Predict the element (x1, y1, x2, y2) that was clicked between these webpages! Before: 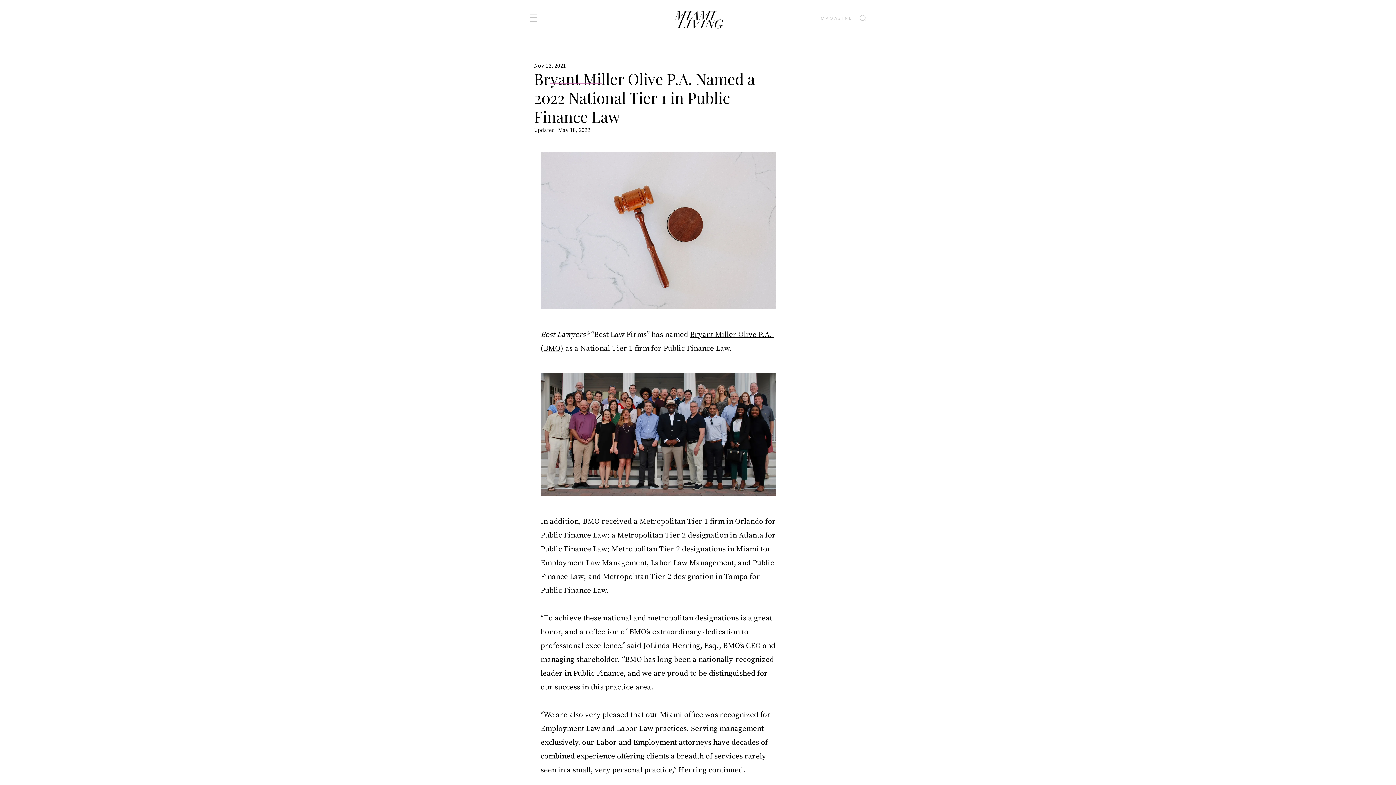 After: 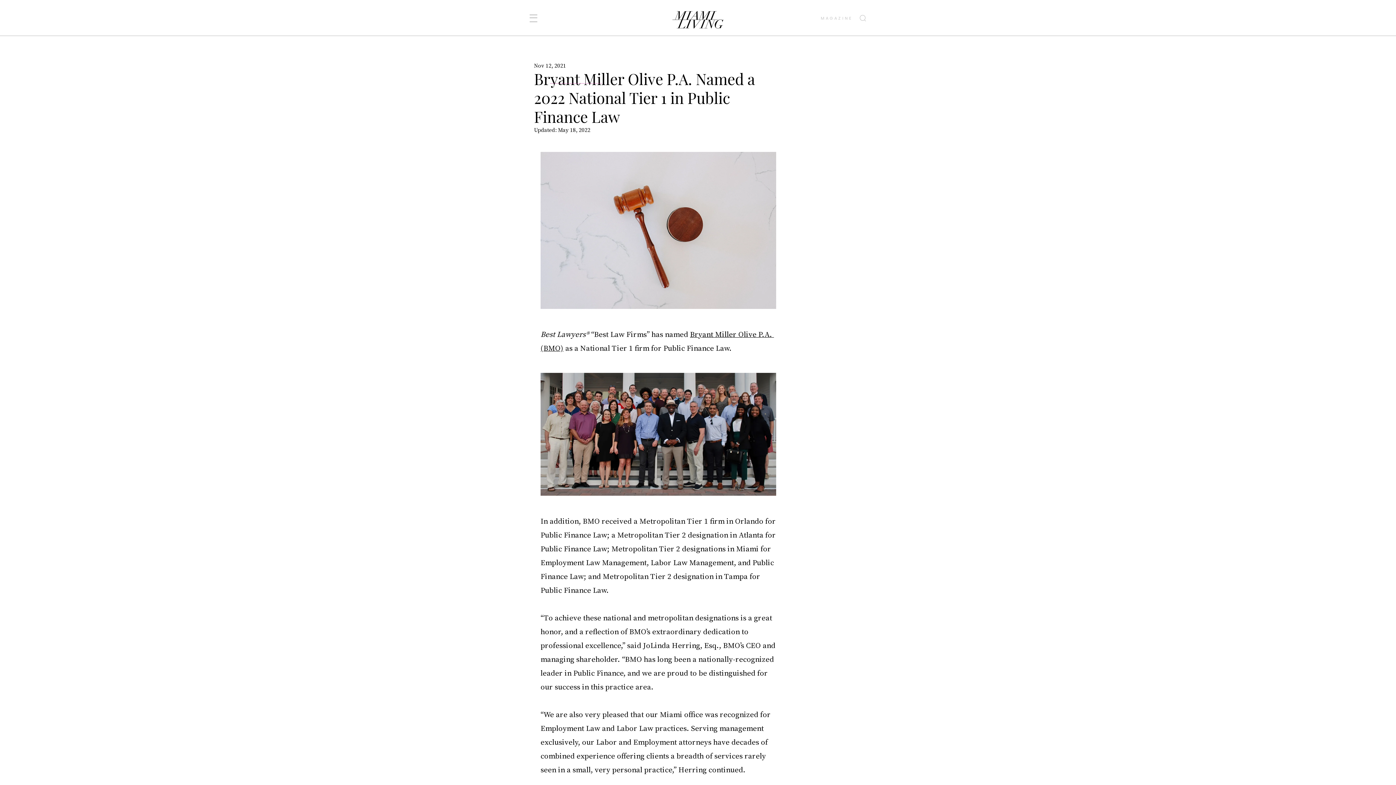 Action: label: MAGAZINE bbox: (820, 15, 852, 21)